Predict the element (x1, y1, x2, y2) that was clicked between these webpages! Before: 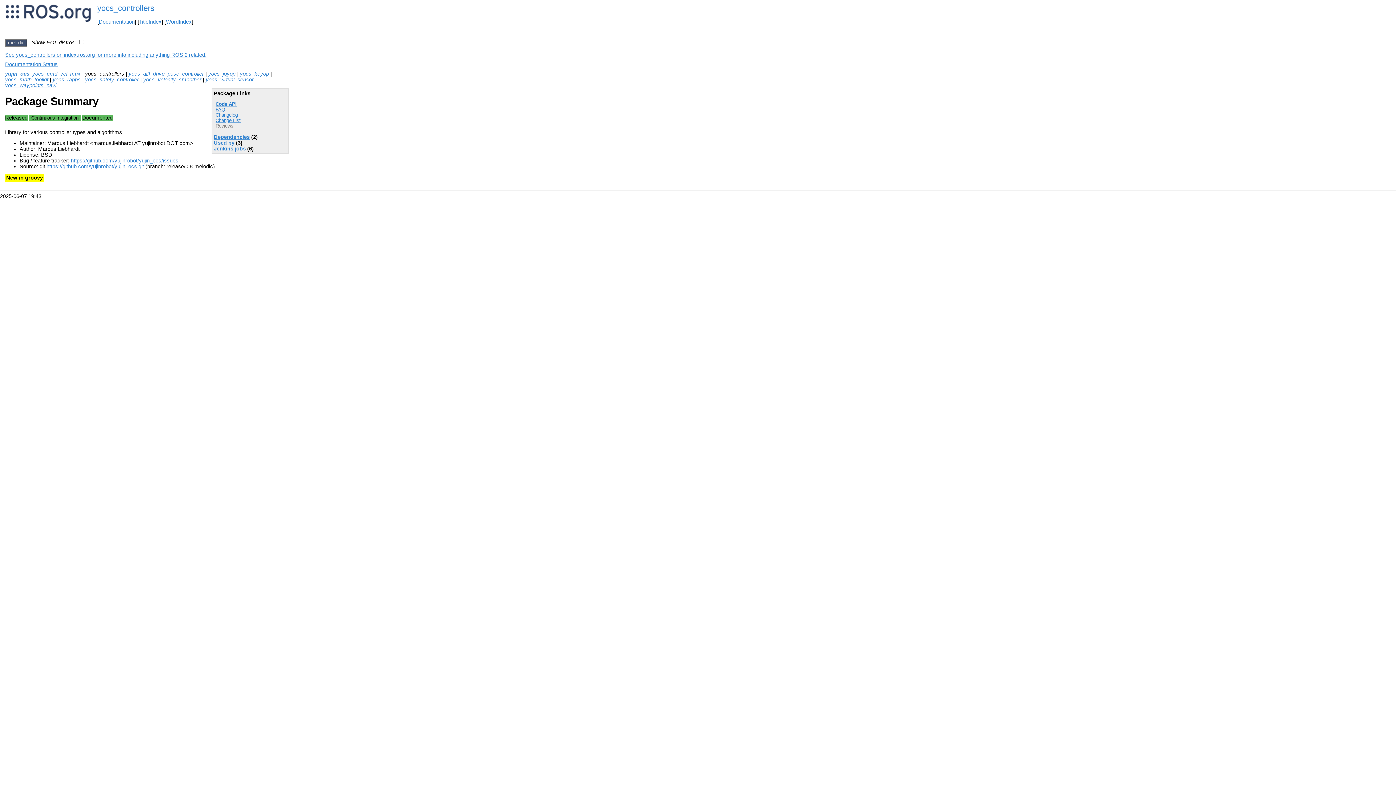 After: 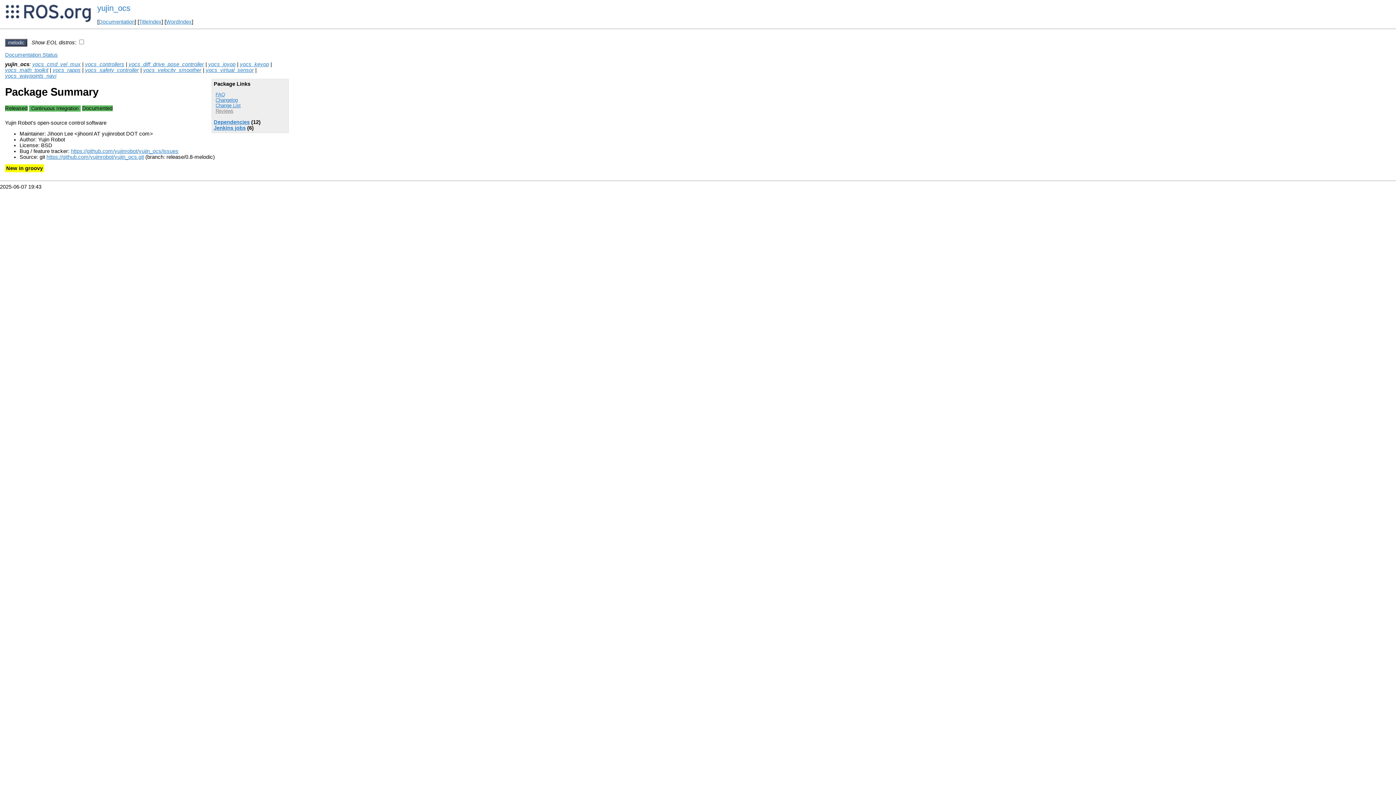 Action: label: yujin_ocs bbox: (5, 70, 29, 76)